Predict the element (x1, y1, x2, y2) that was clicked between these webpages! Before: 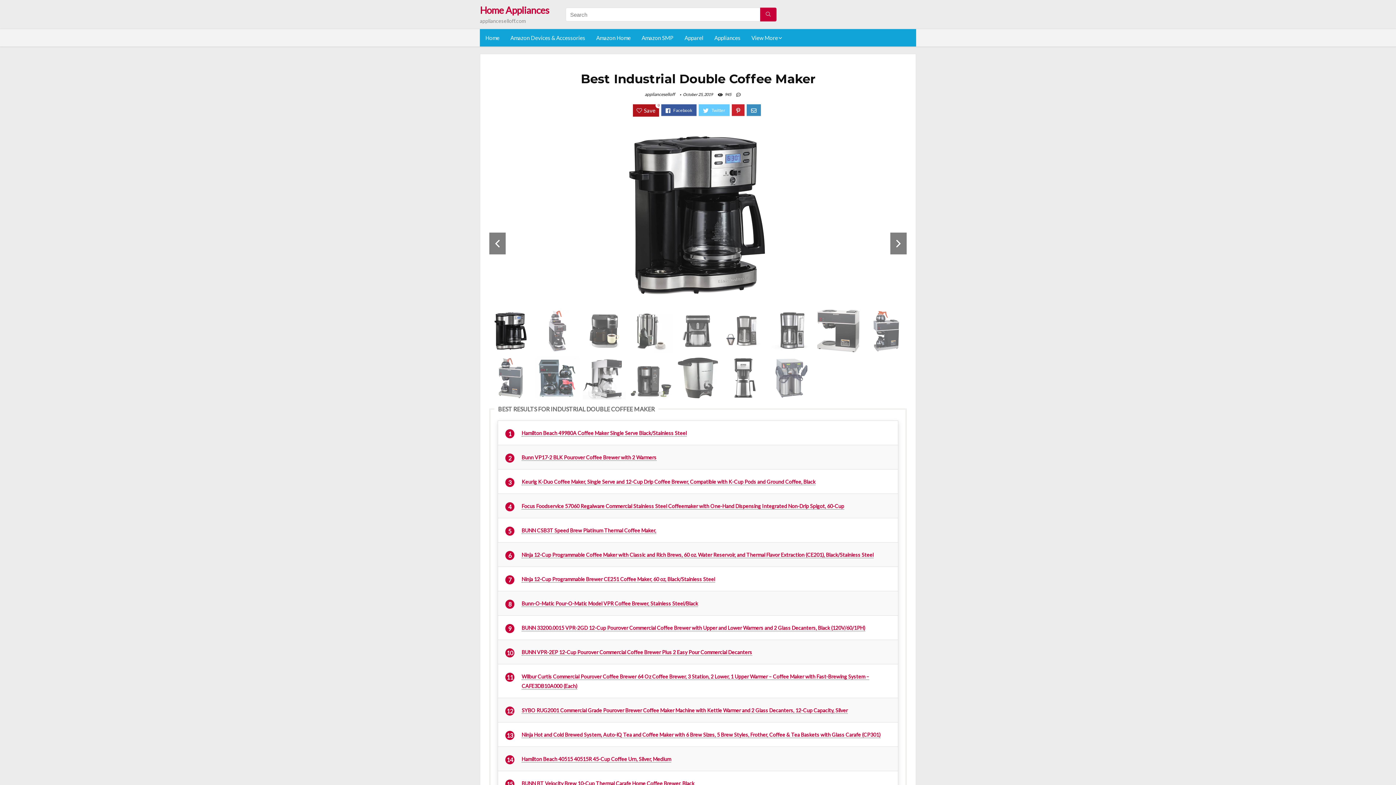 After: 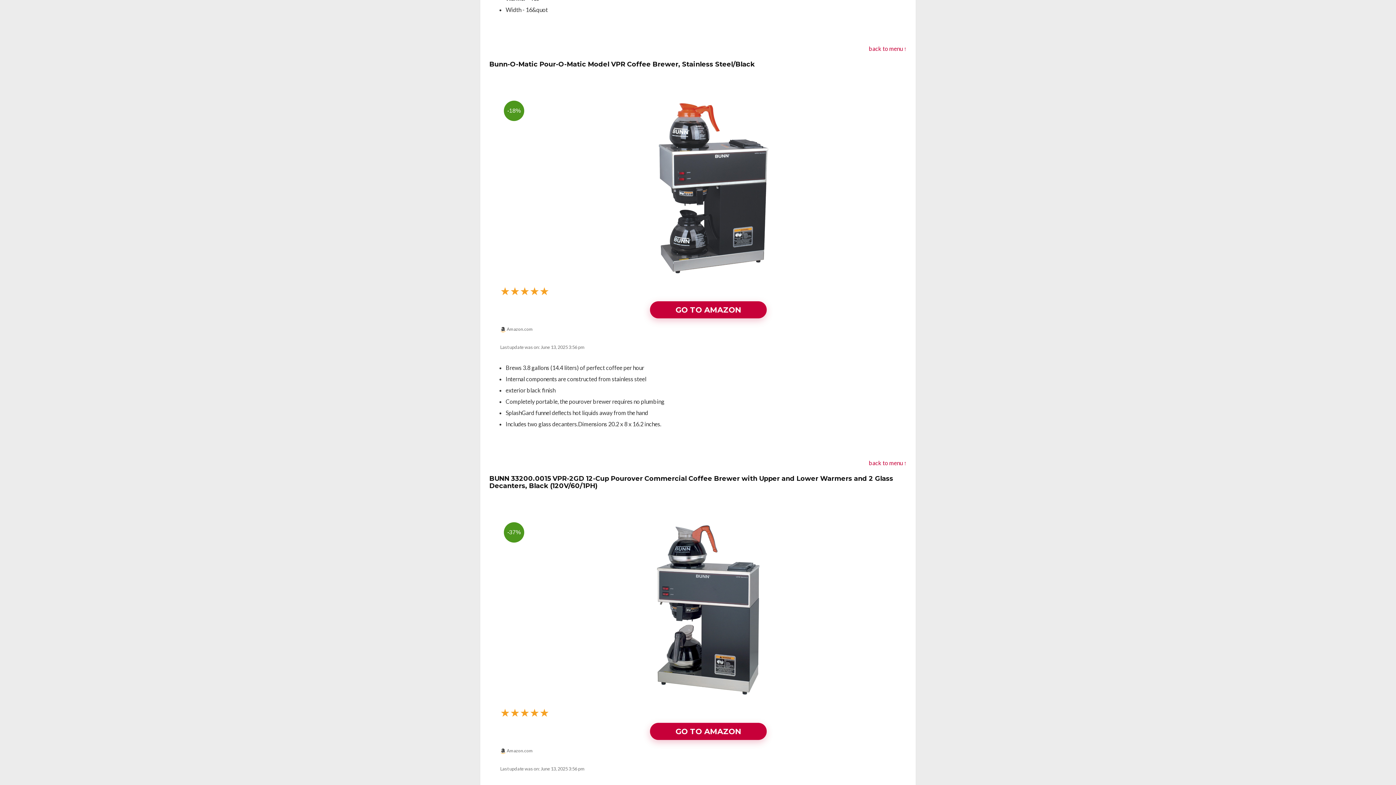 Action: label: BUNN VPR-2EP 12-Cup Pourover Commercial Coffee Brewer Plus 2 Easy Pour Commercial Decanters bbox: (521, 649, 752, 655)